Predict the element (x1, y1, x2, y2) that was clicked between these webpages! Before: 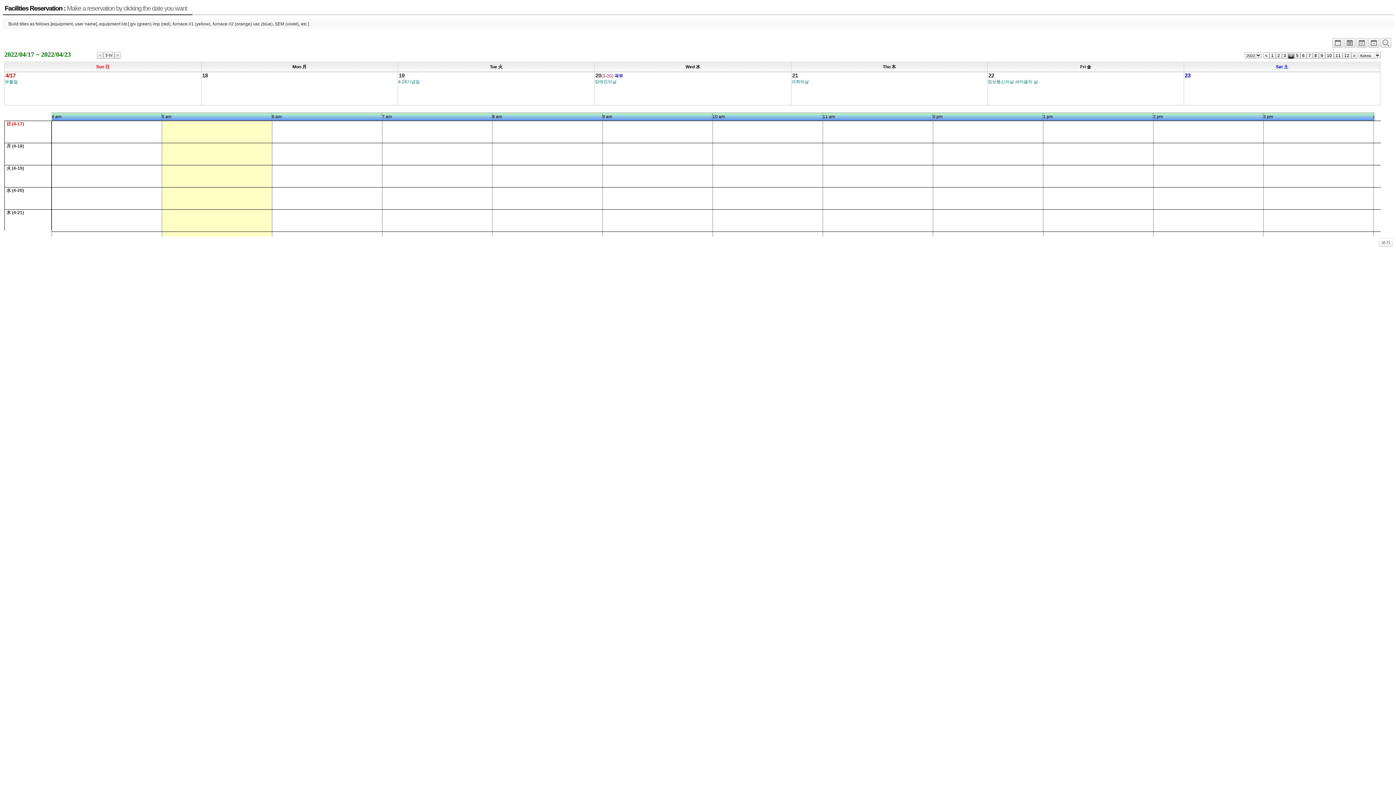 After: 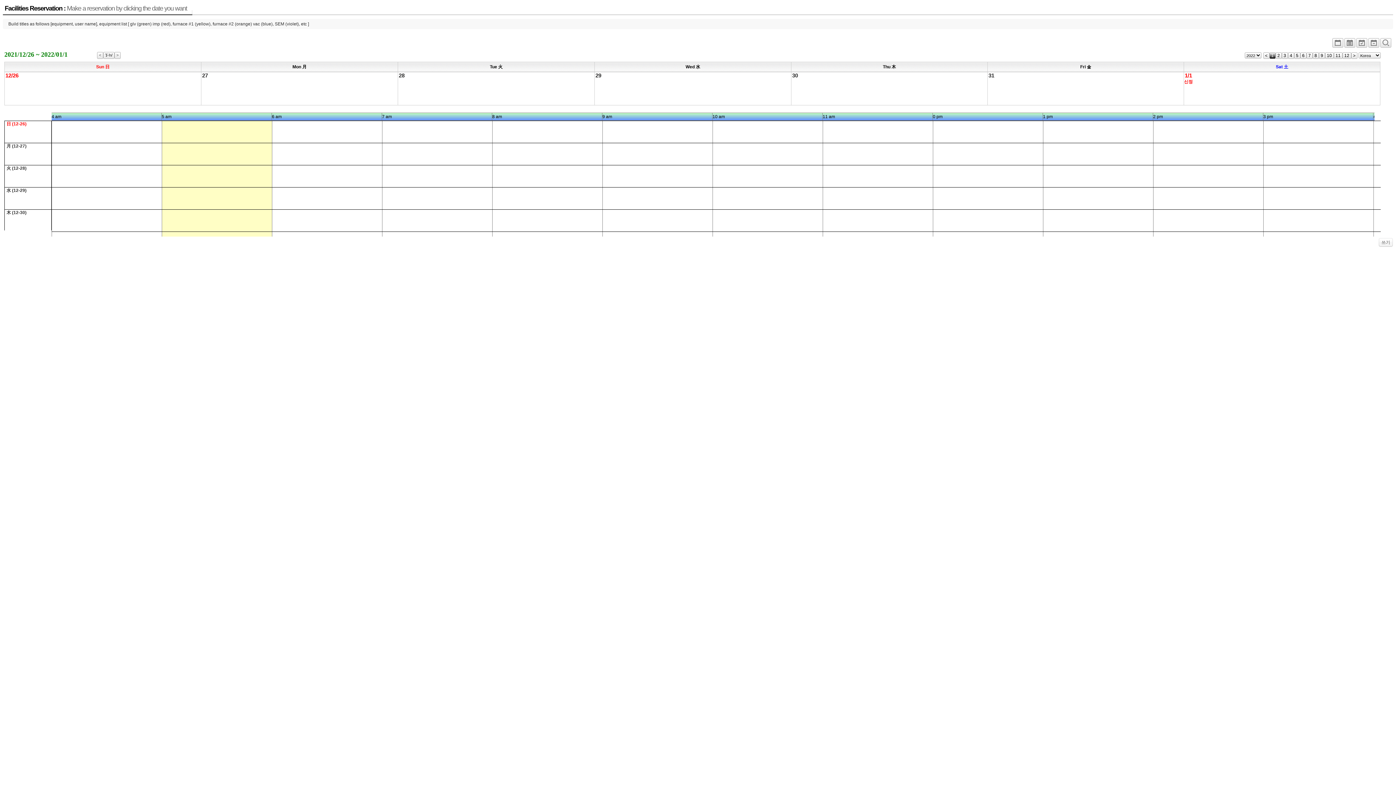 Action: bbox: (1269, 52, 1275, 58) label: 1